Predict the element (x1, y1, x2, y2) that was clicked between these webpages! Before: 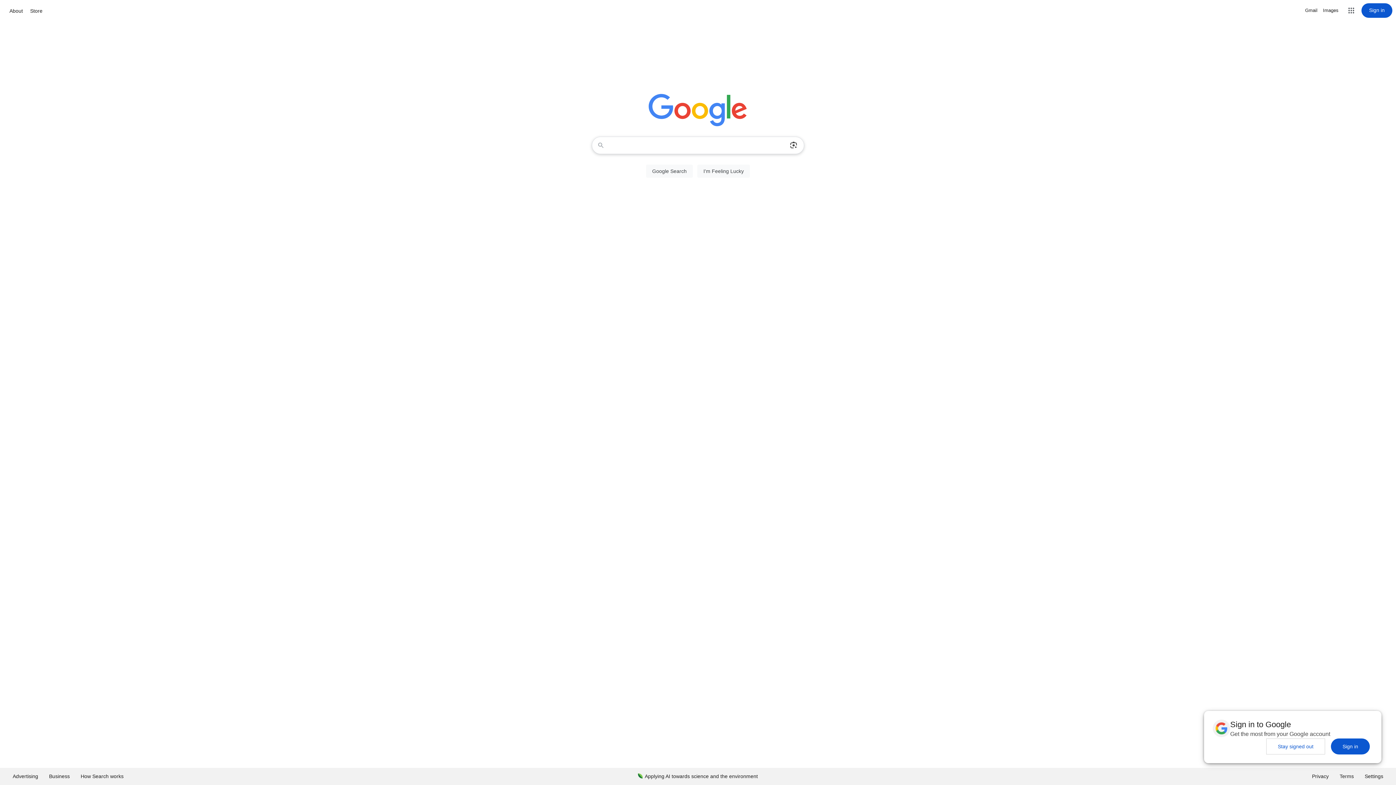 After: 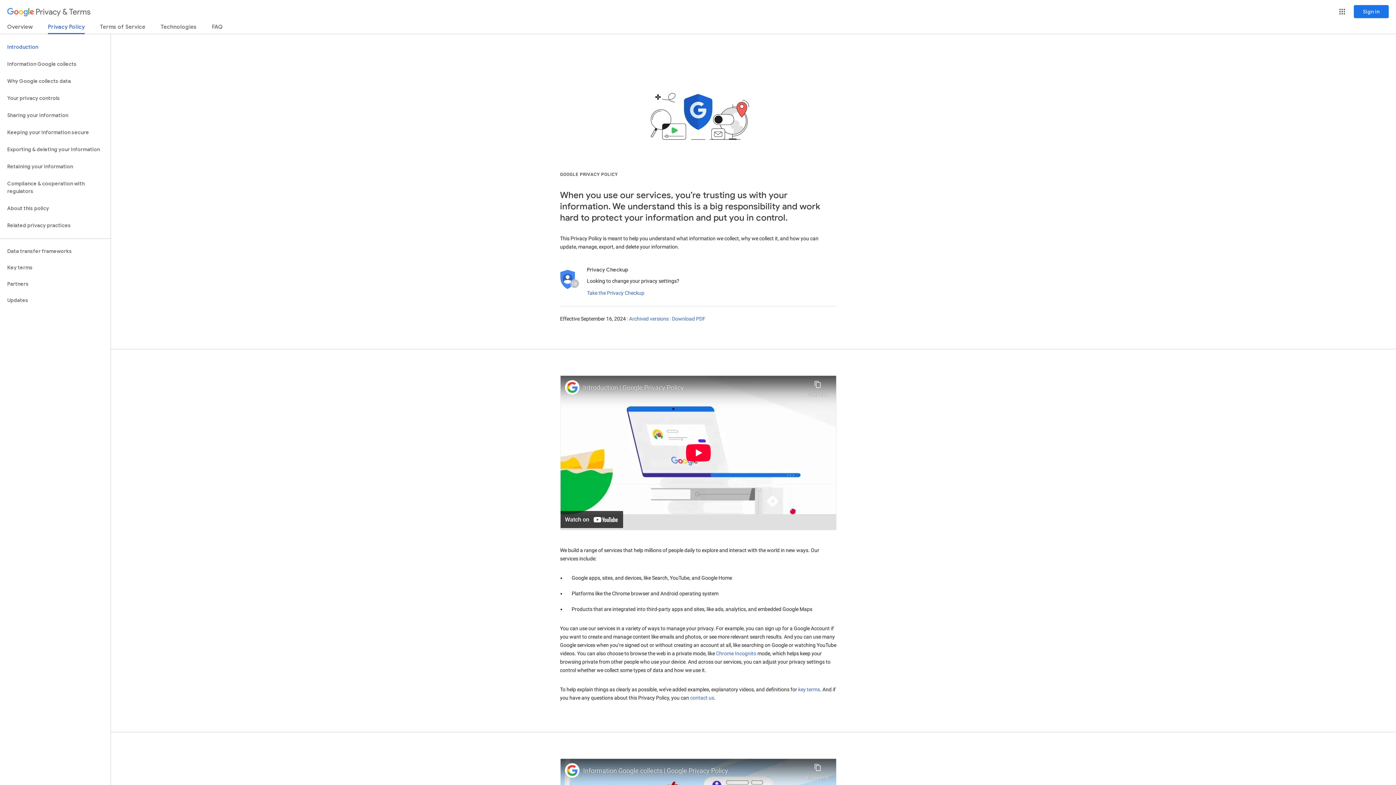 Action: bbox: (1306, 768, 1334, 785) label: Privacy